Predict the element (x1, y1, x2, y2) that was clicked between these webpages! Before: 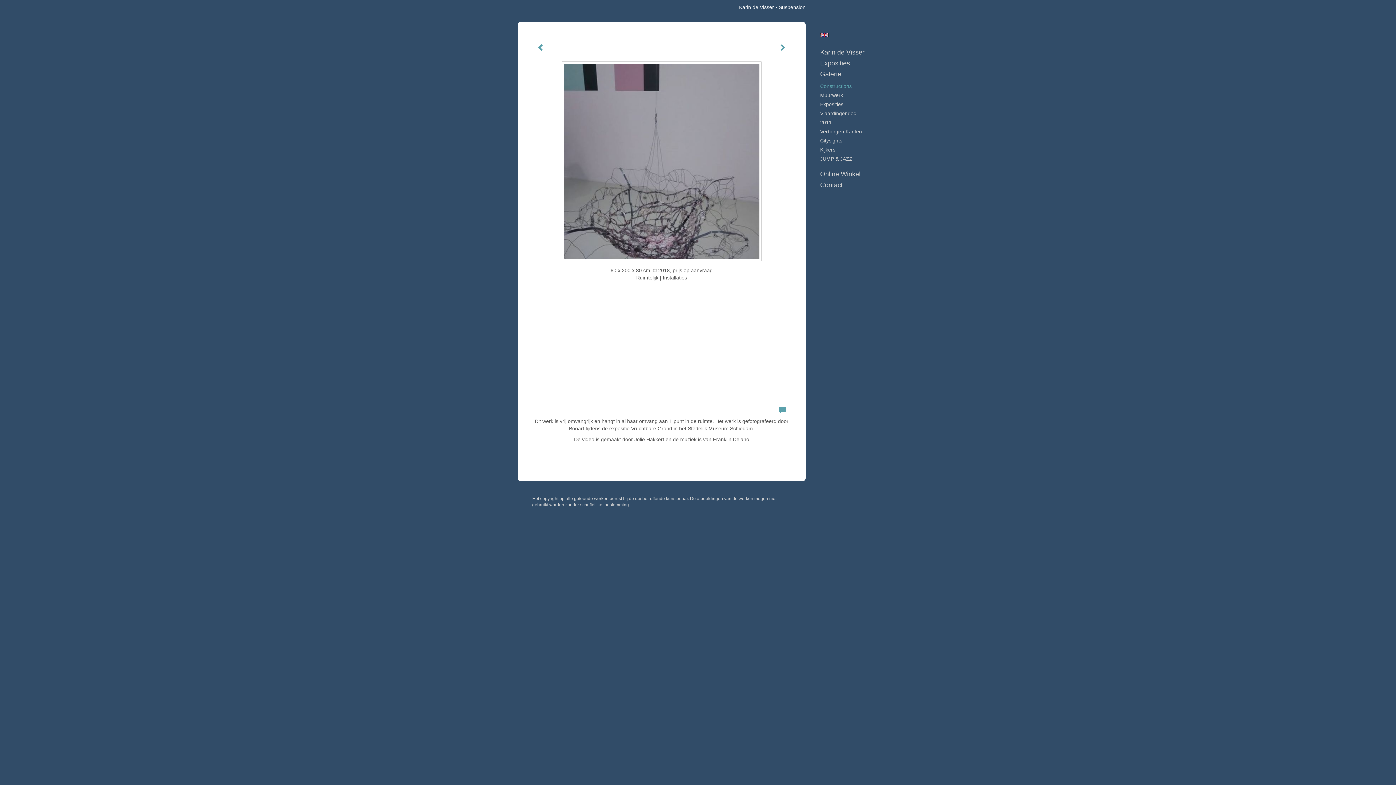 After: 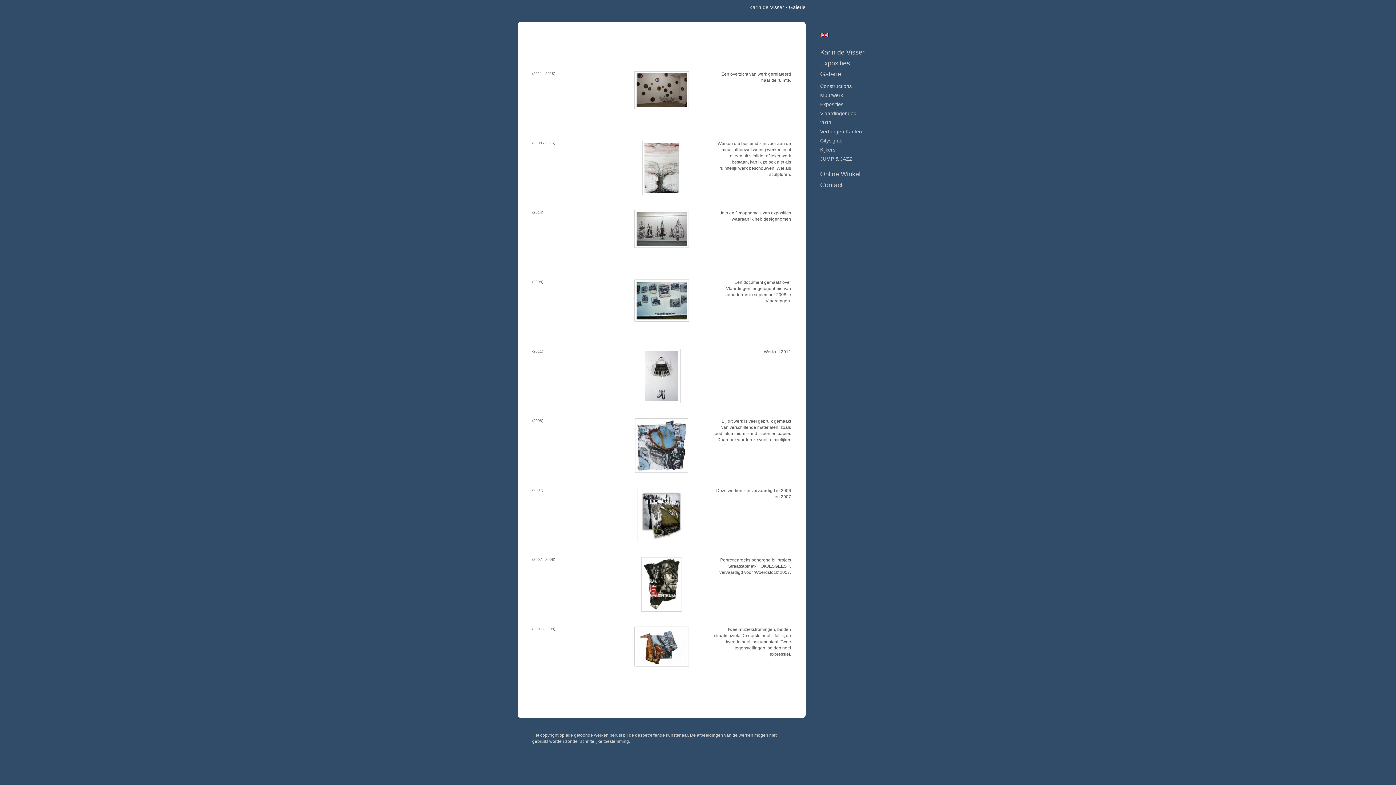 Action: label: Galerie bbox: (820, 69, 878, 78)